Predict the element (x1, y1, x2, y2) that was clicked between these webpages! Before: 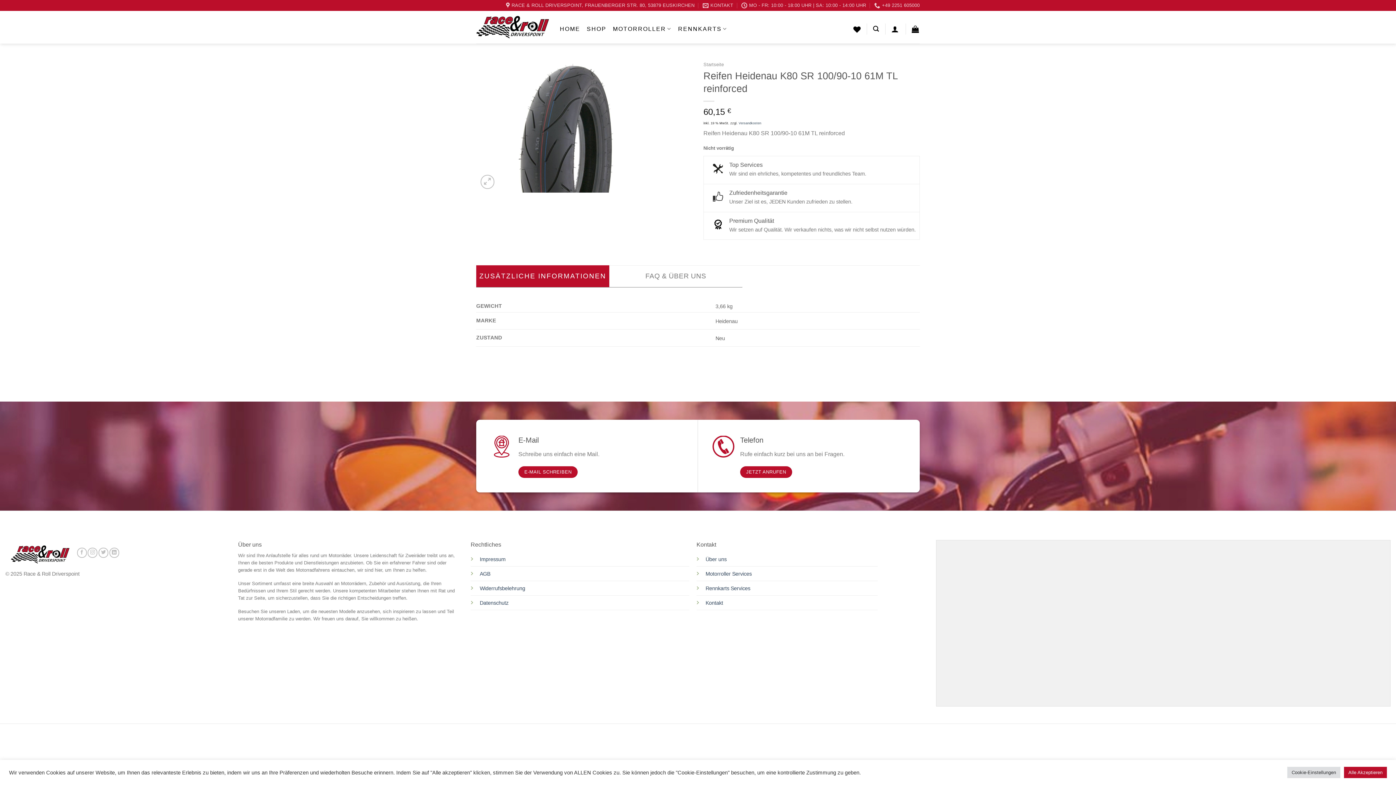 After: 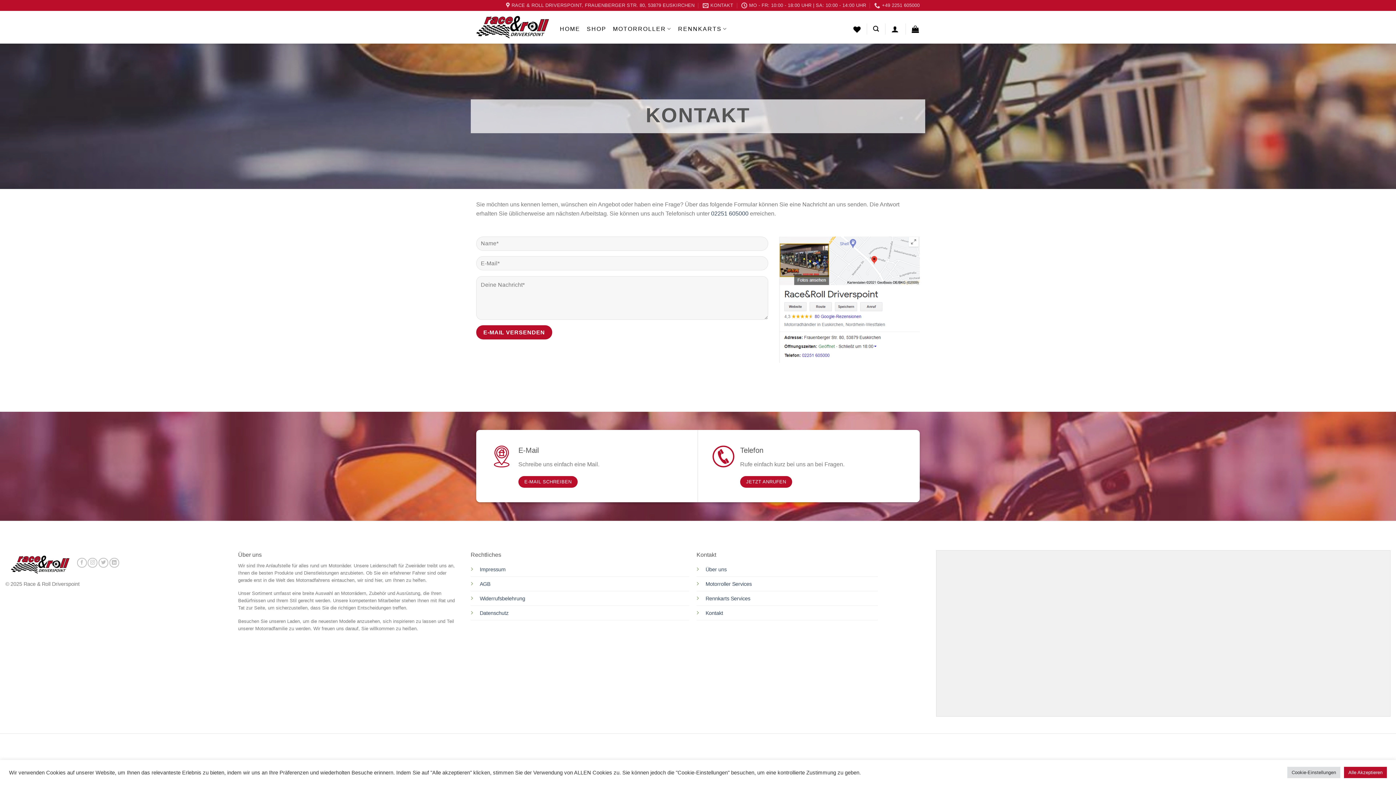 Action: label: Kontakt bbox: (705, 600, 723, 606)